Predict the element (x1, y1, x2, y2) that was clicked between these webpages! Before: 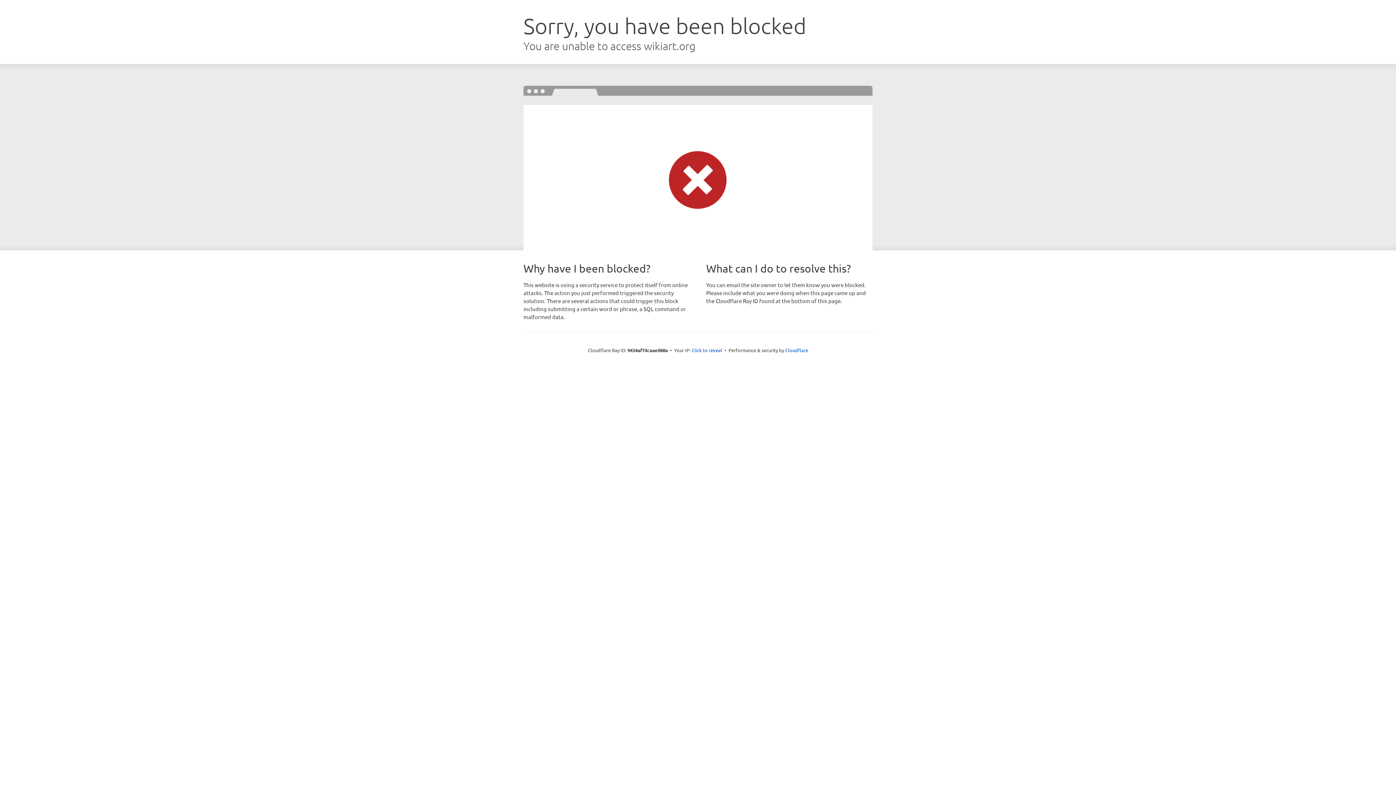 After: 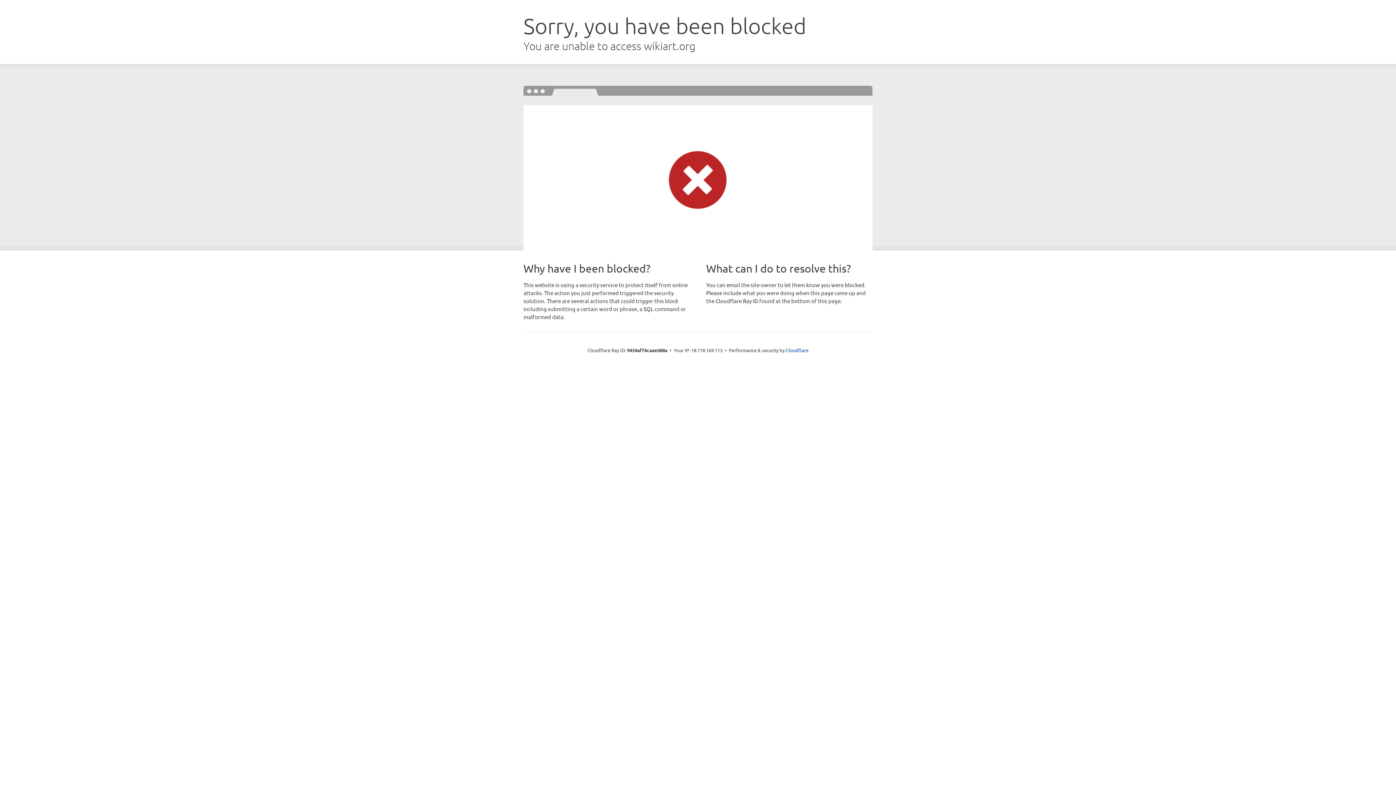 Action: bbox: (691, 346, 722, 353) label: Click to reveal